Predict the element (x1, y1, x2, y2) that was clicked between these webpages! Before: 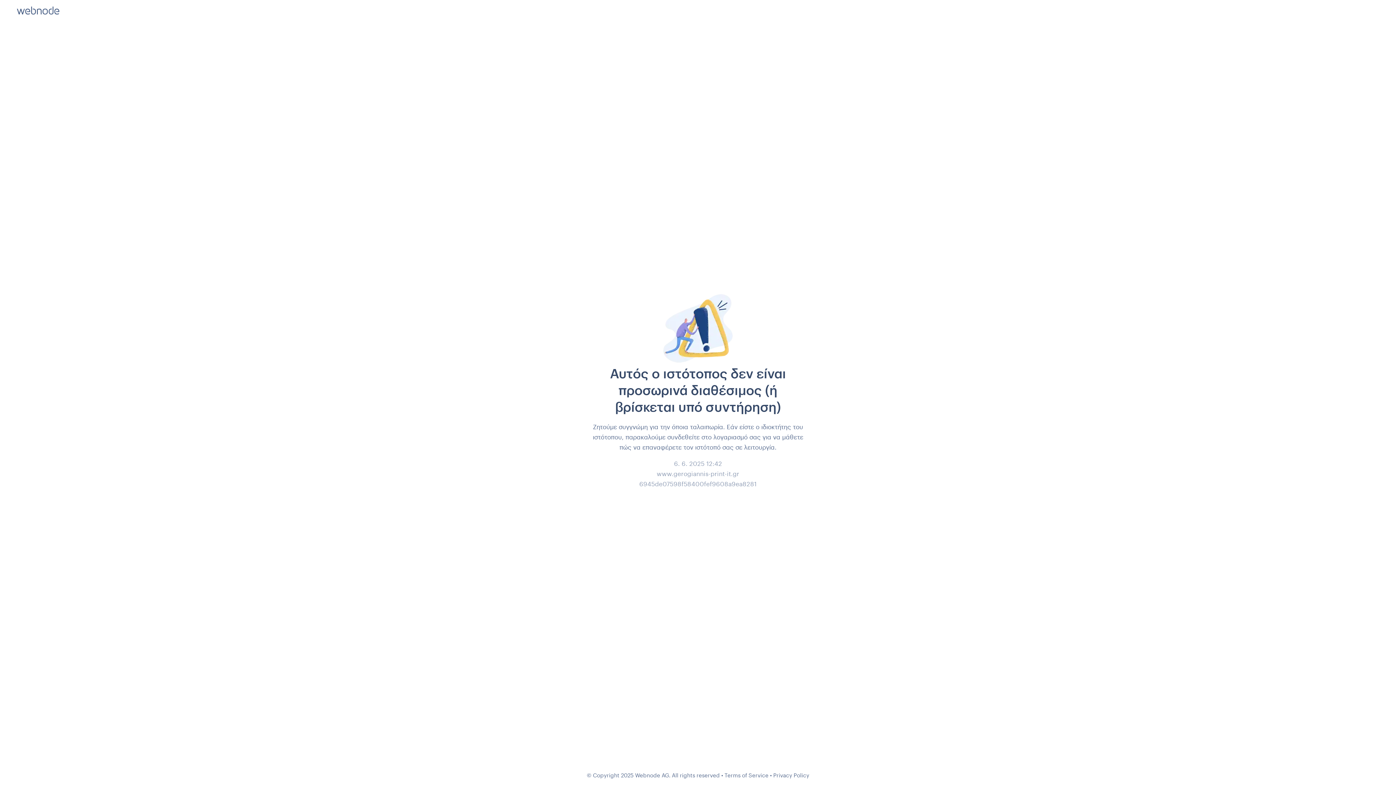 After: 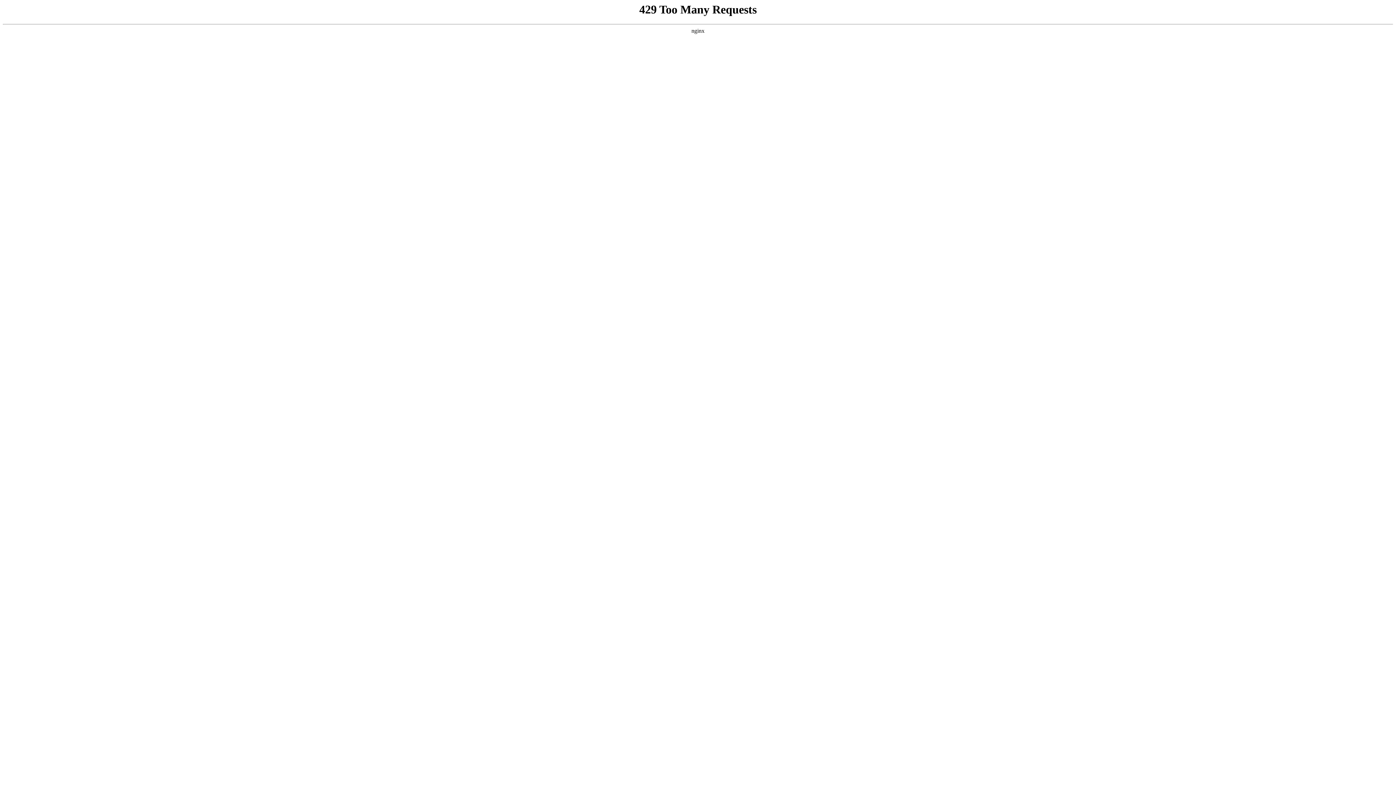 Action: bbox: (724, 772, 768, 778) label: Terms of Service